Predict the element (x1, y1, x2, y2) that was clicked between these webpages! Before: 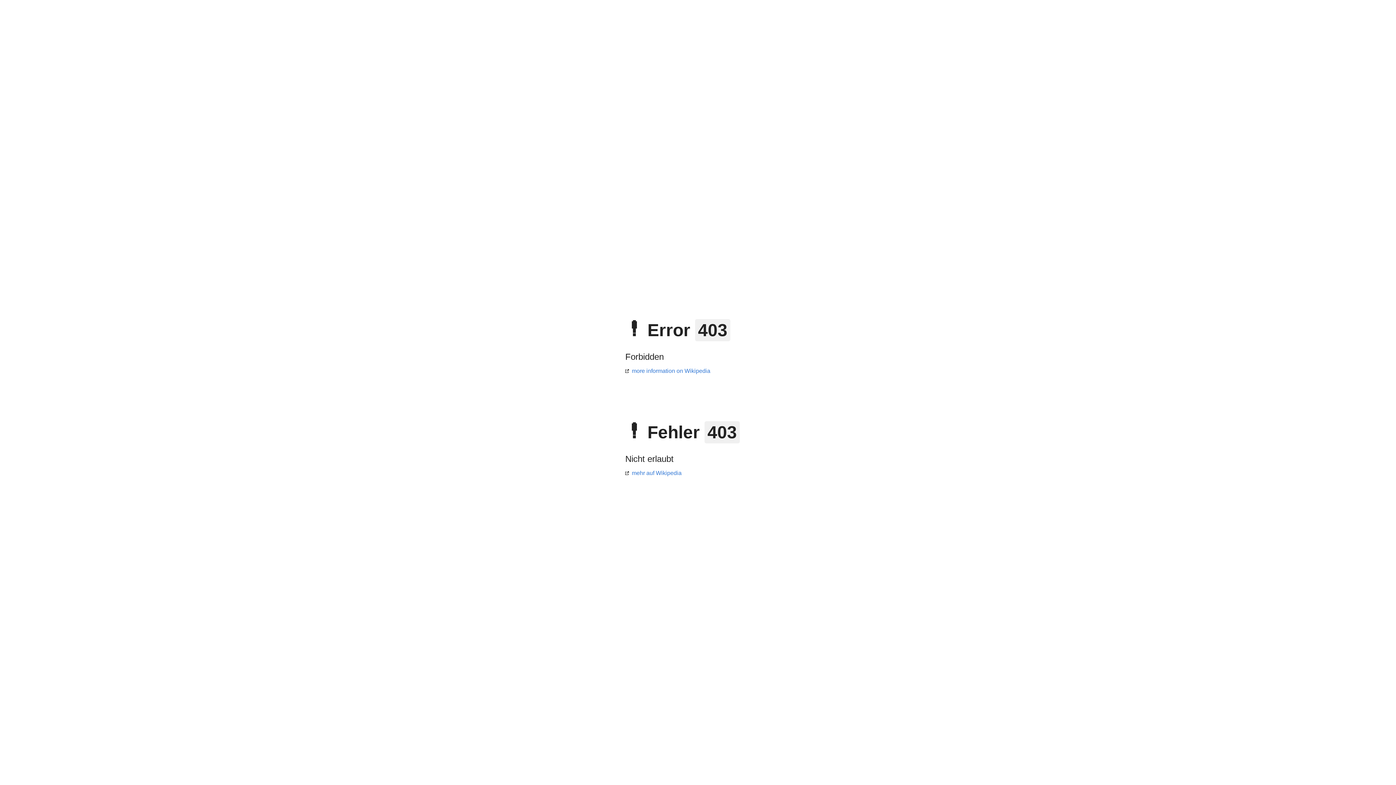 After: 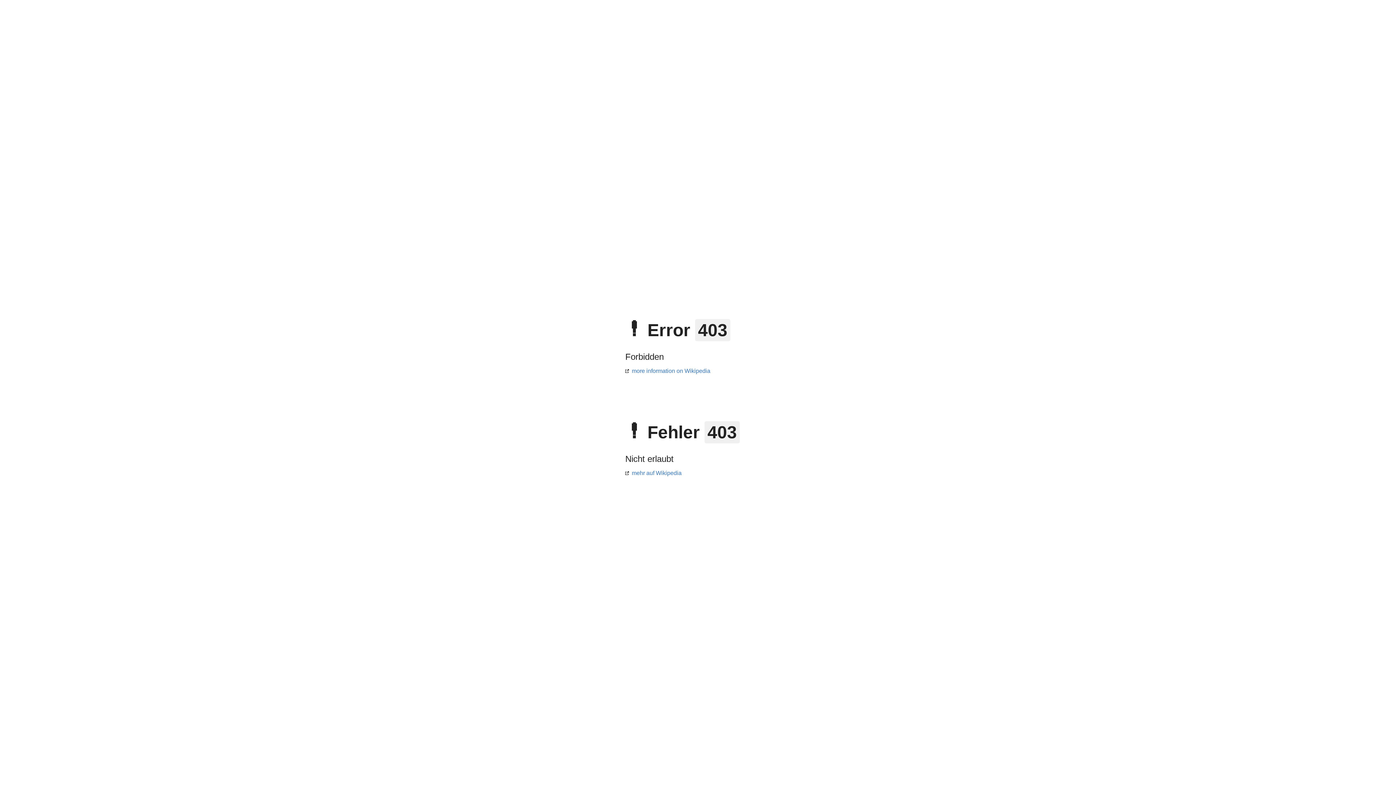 Action: bbox: (625, 368, 710, 374) label: more information on Wikipedia